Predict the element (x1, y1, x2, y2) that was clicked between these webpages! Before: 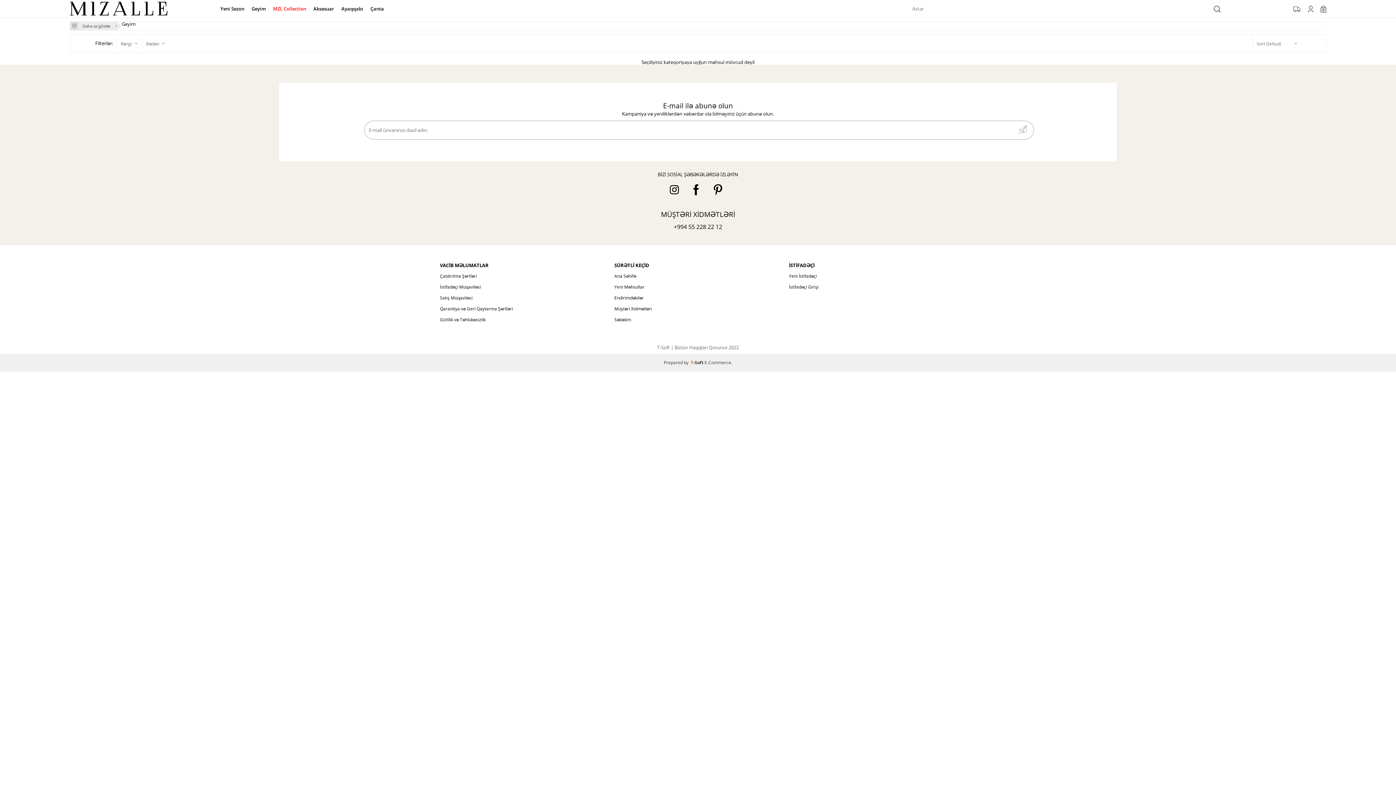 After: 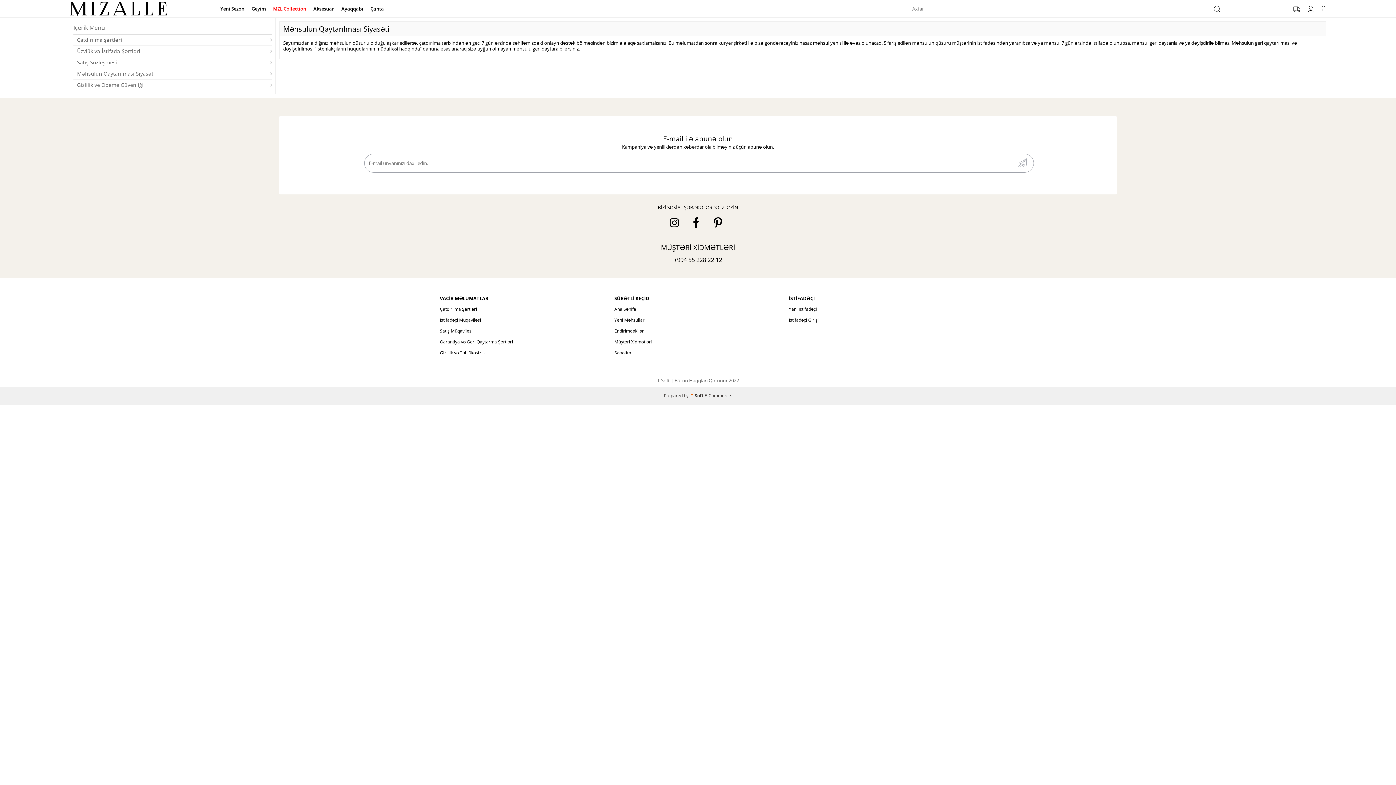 Action: label: Qarantiya və Geri Qaytarma Şərtləri bbox: (439, 303, 607, 314)